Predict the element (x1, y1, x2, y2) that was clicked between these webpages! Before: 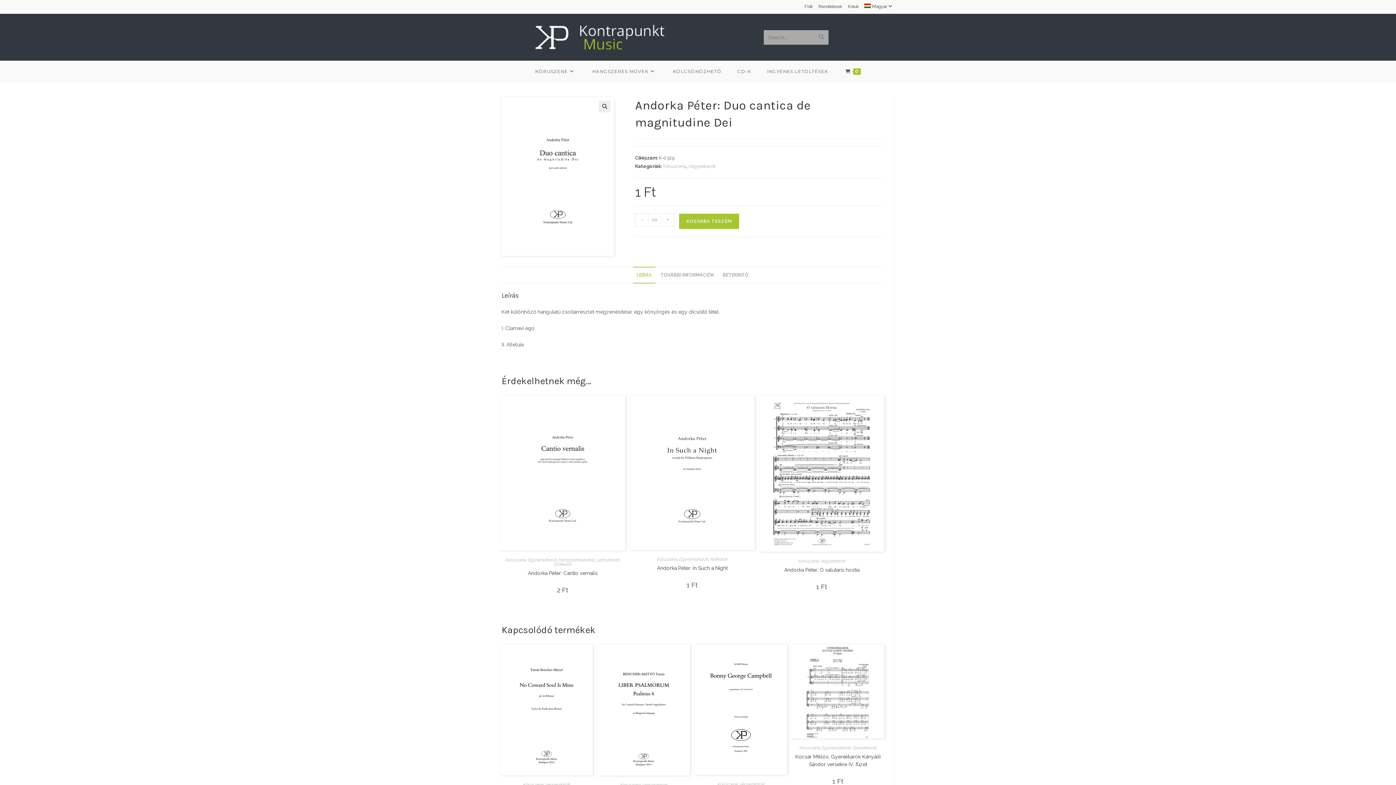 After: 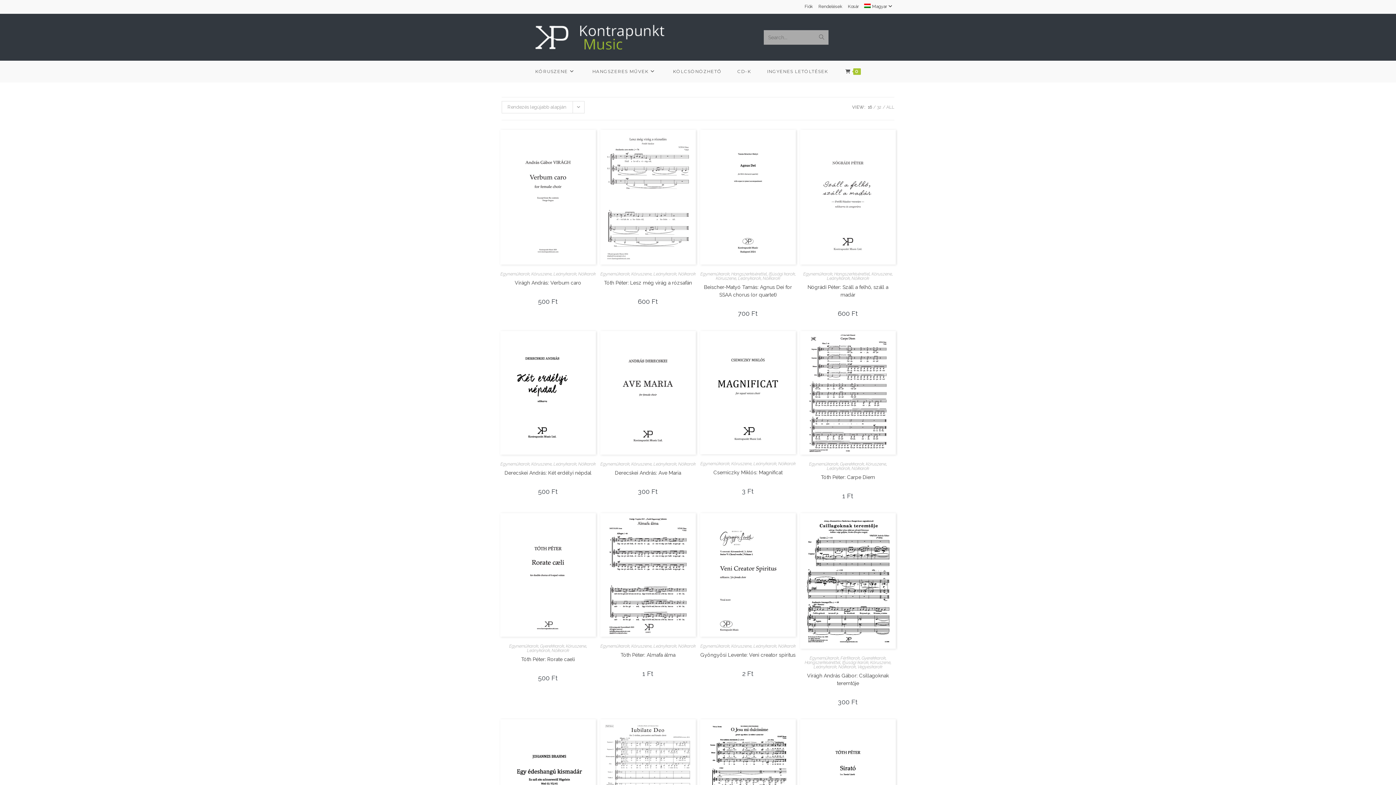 Action: label: Nőikarok bbox: (554, 562, 571, 567)